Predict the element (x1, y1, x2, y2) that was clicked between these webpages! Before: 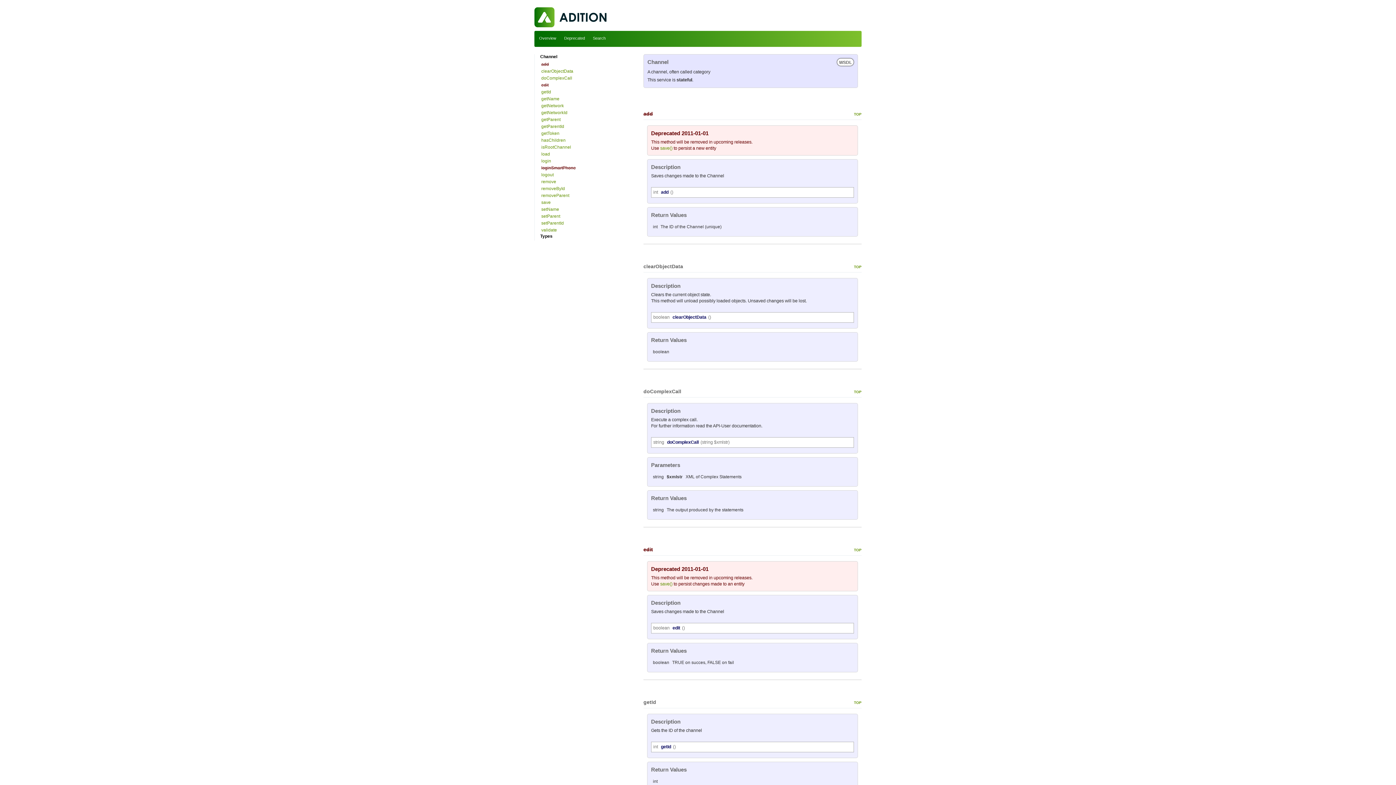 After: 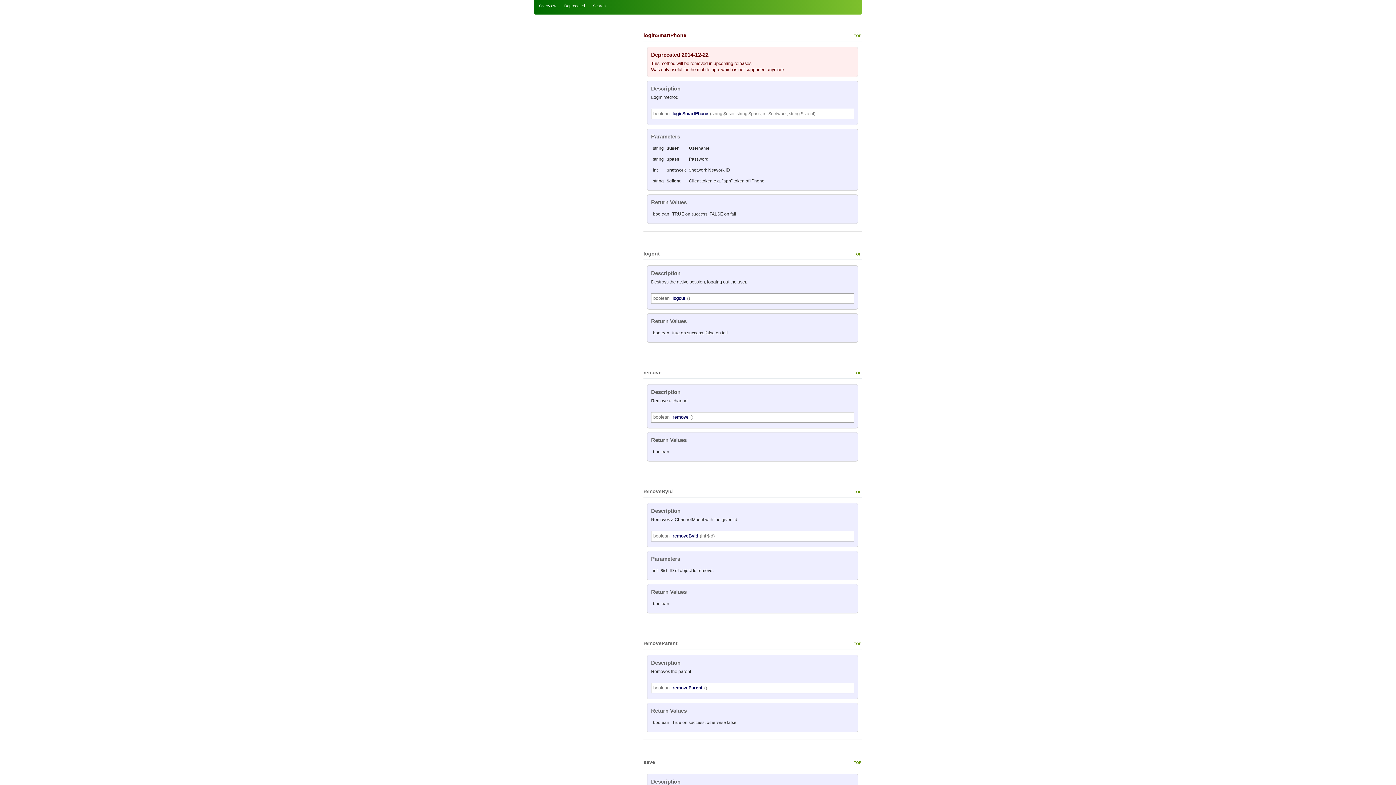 Action: label: loginSmartPhone bbox: (541, 165, 576, 170)